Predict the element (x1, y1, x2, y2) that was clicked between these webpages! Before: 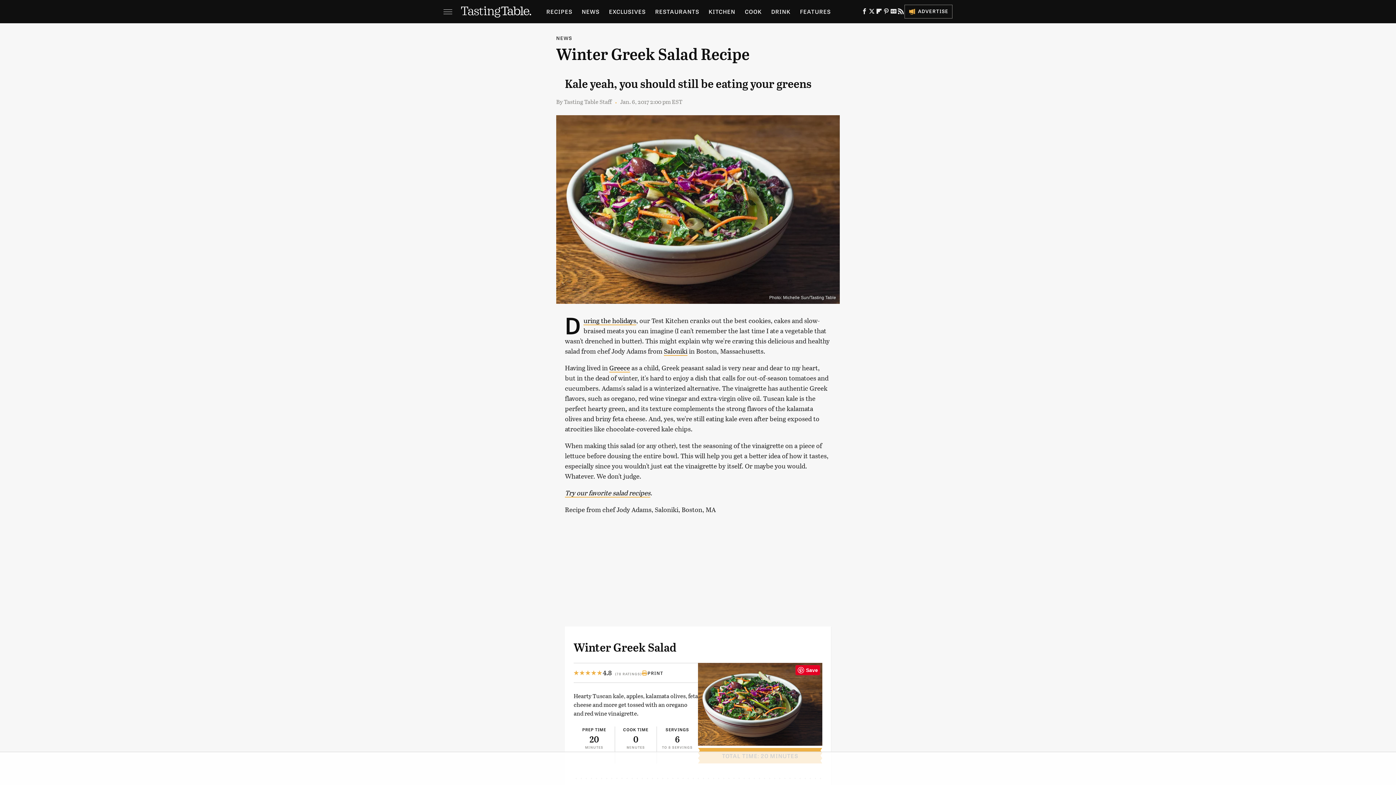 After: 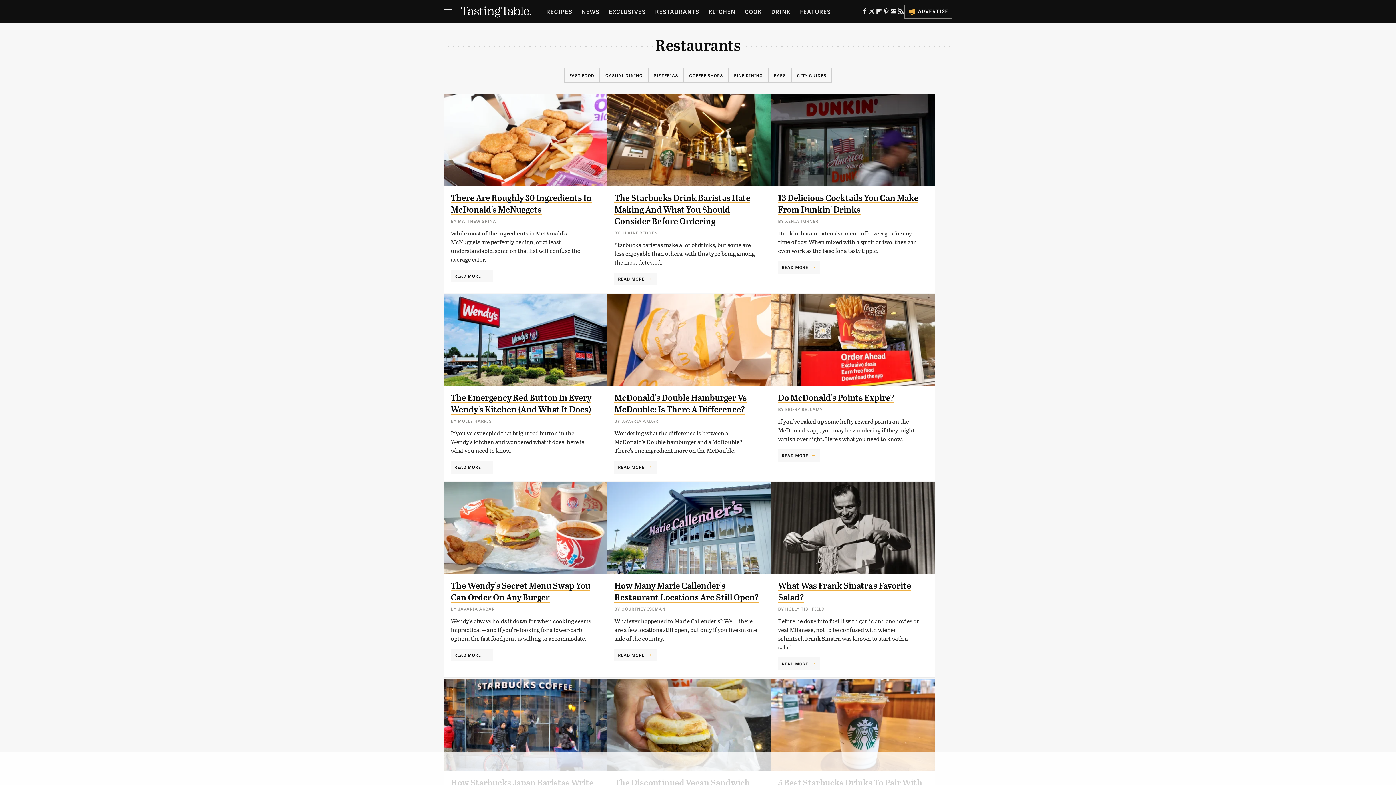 Action: bbox: (655, 0, 699, 23) label: RESTAURANTS